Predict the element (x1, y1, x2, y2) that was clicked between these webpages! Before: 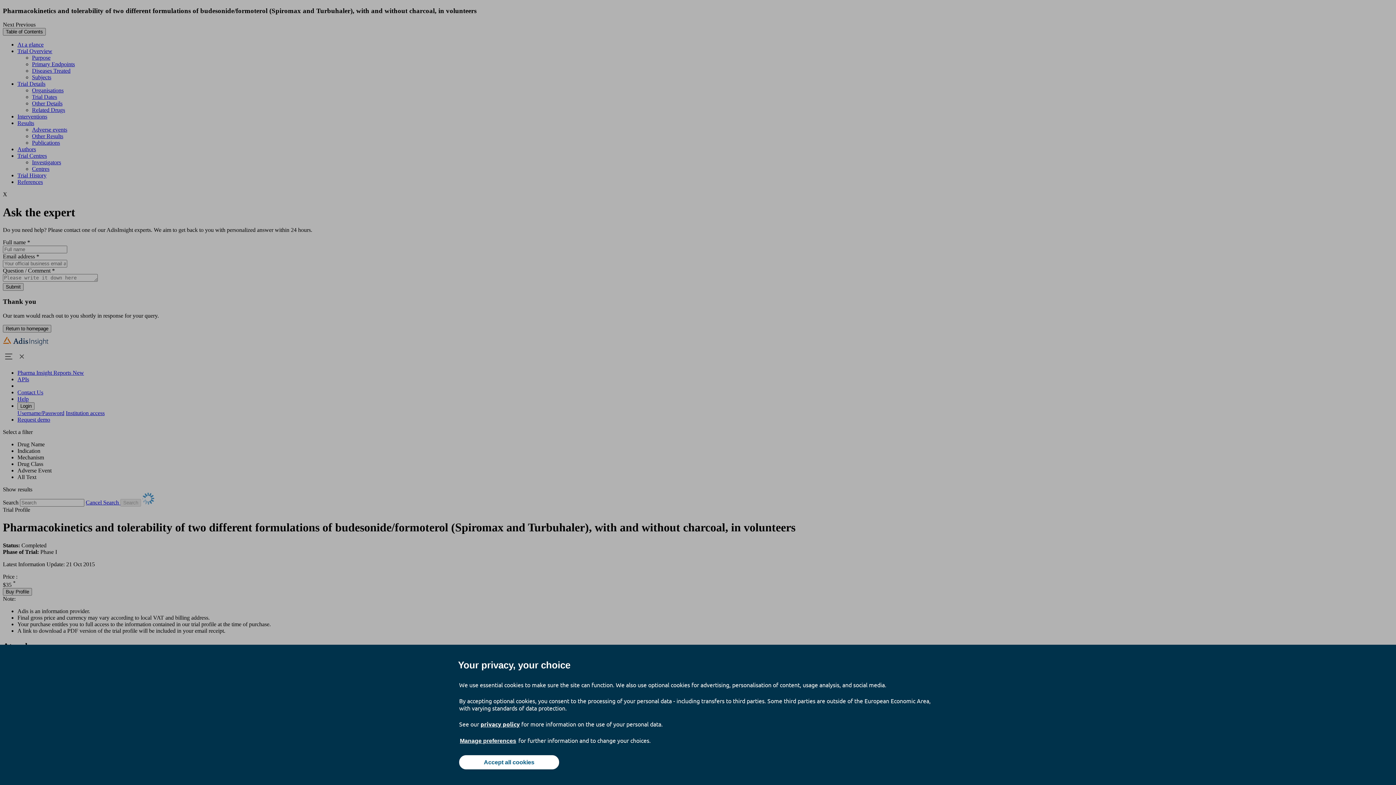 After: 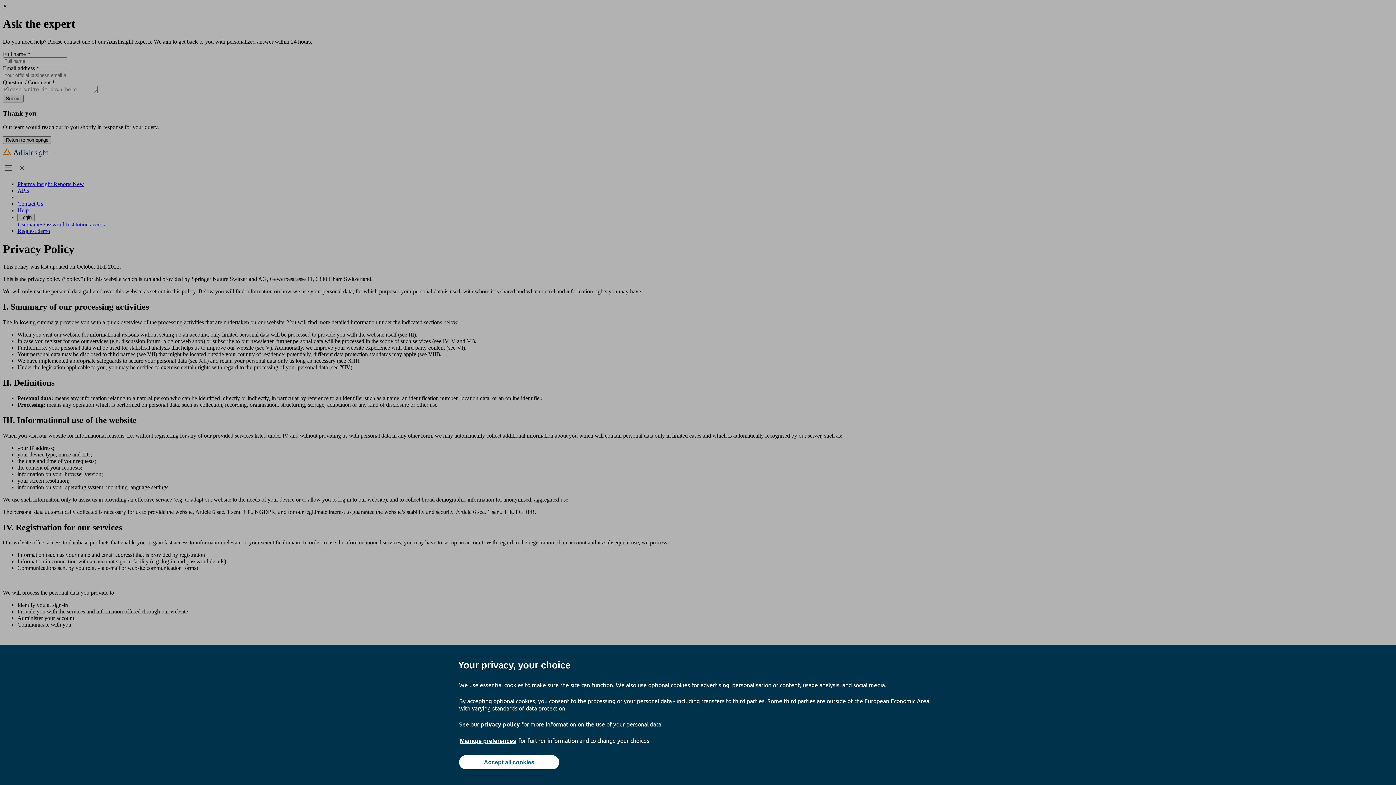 Action: bbox: (480, 720, 520, 728) label: privacy policy